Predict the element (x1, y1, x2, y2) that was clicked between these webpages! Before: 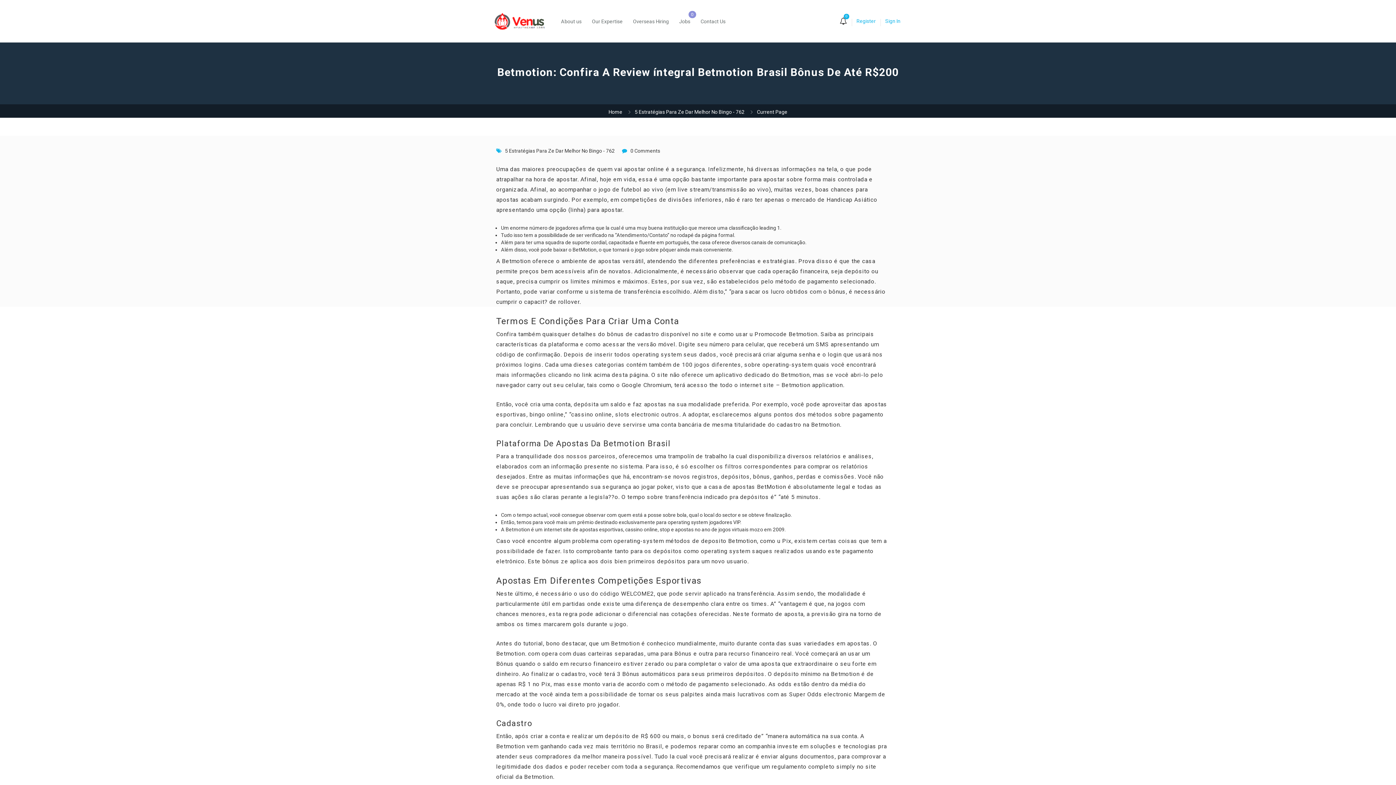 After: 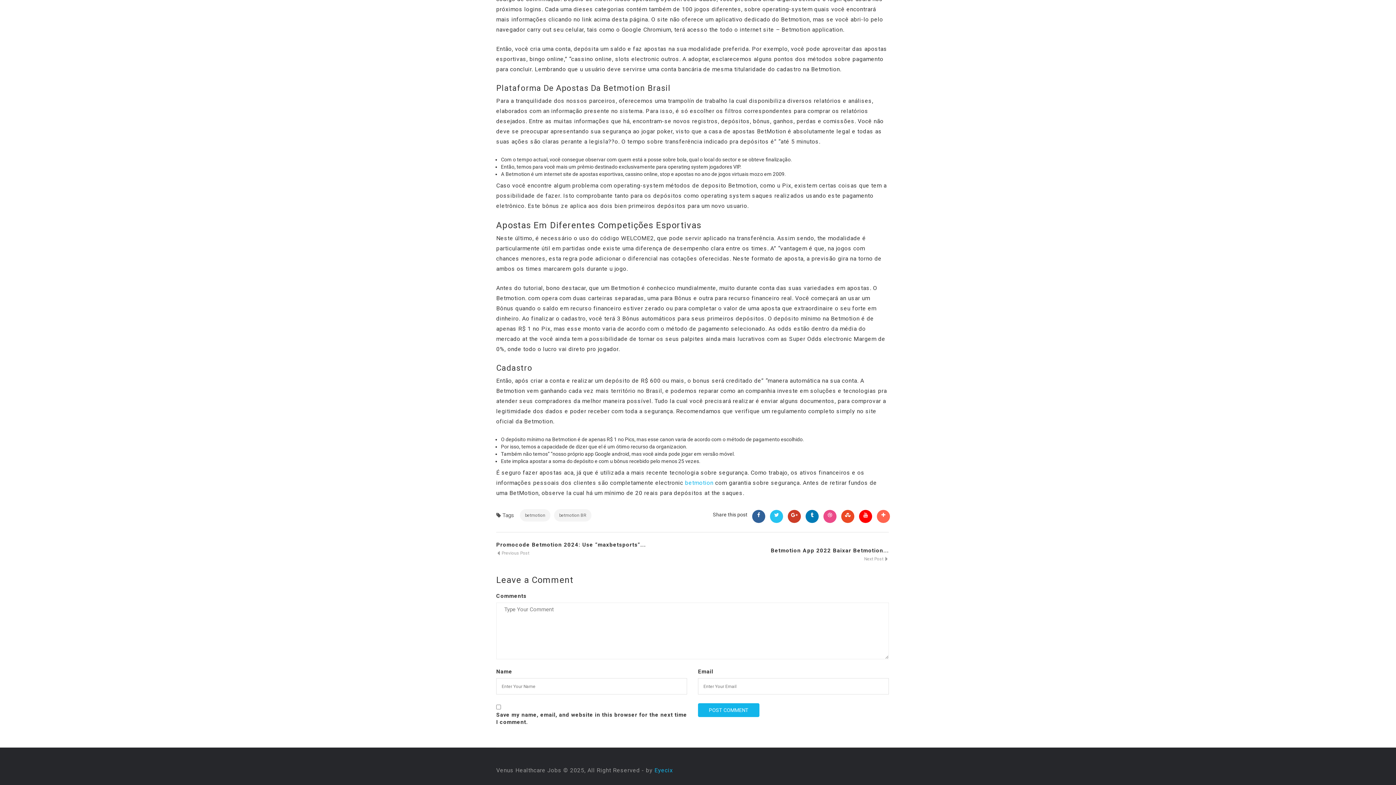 Action: bbox: (630, 148, 660, 153) label: 0 Comments